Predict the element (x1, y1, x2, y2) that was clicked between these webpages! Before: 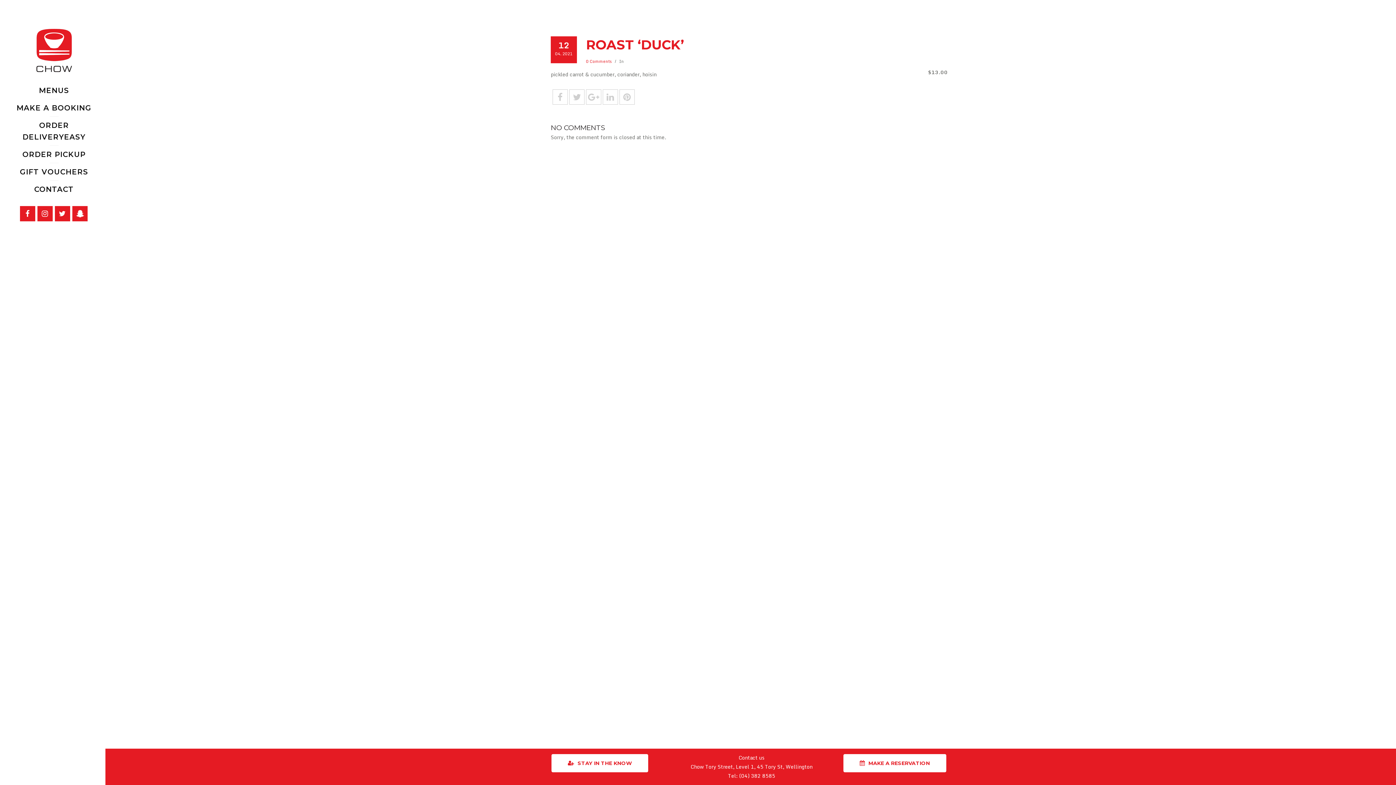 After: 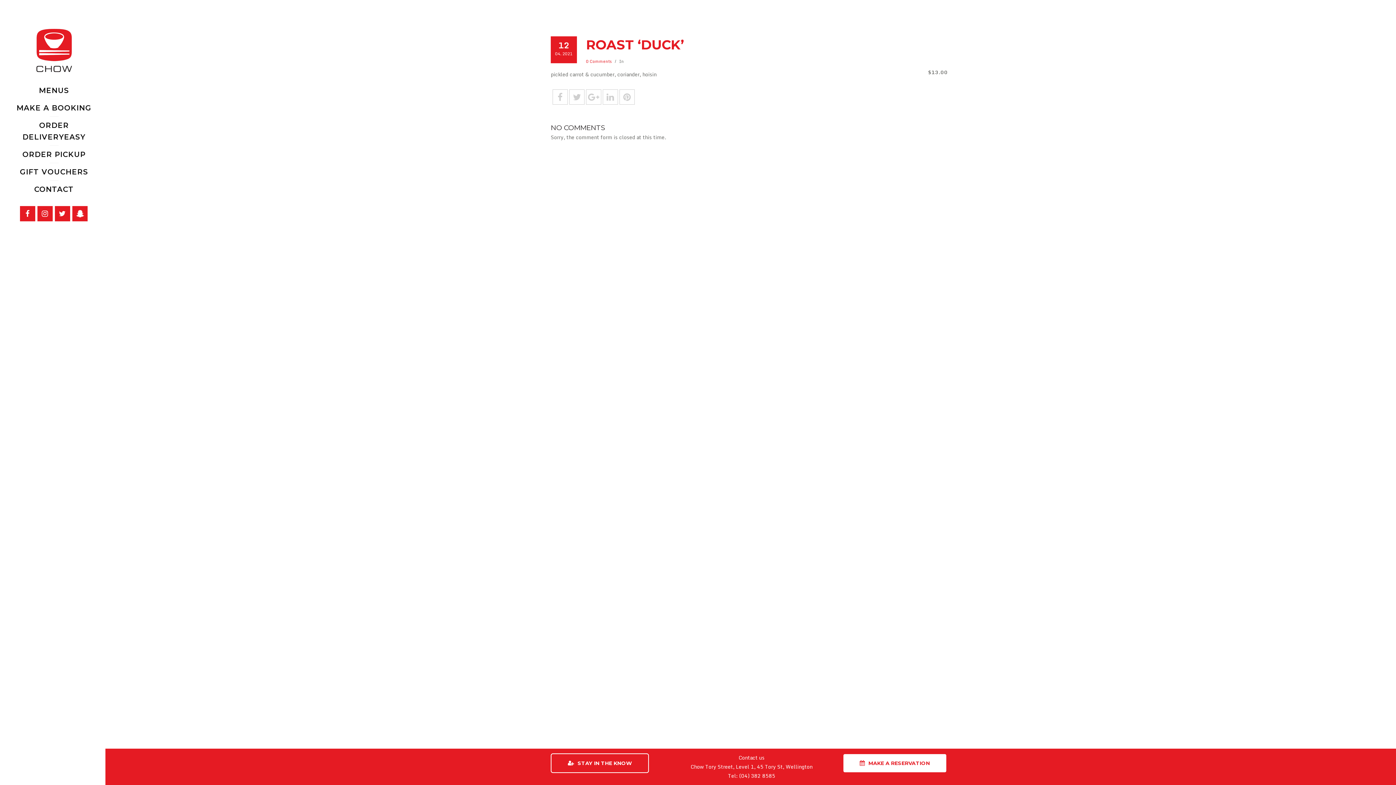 Action: label: STAY IN THE KNOW bbox: (550, 753, 649, 773)